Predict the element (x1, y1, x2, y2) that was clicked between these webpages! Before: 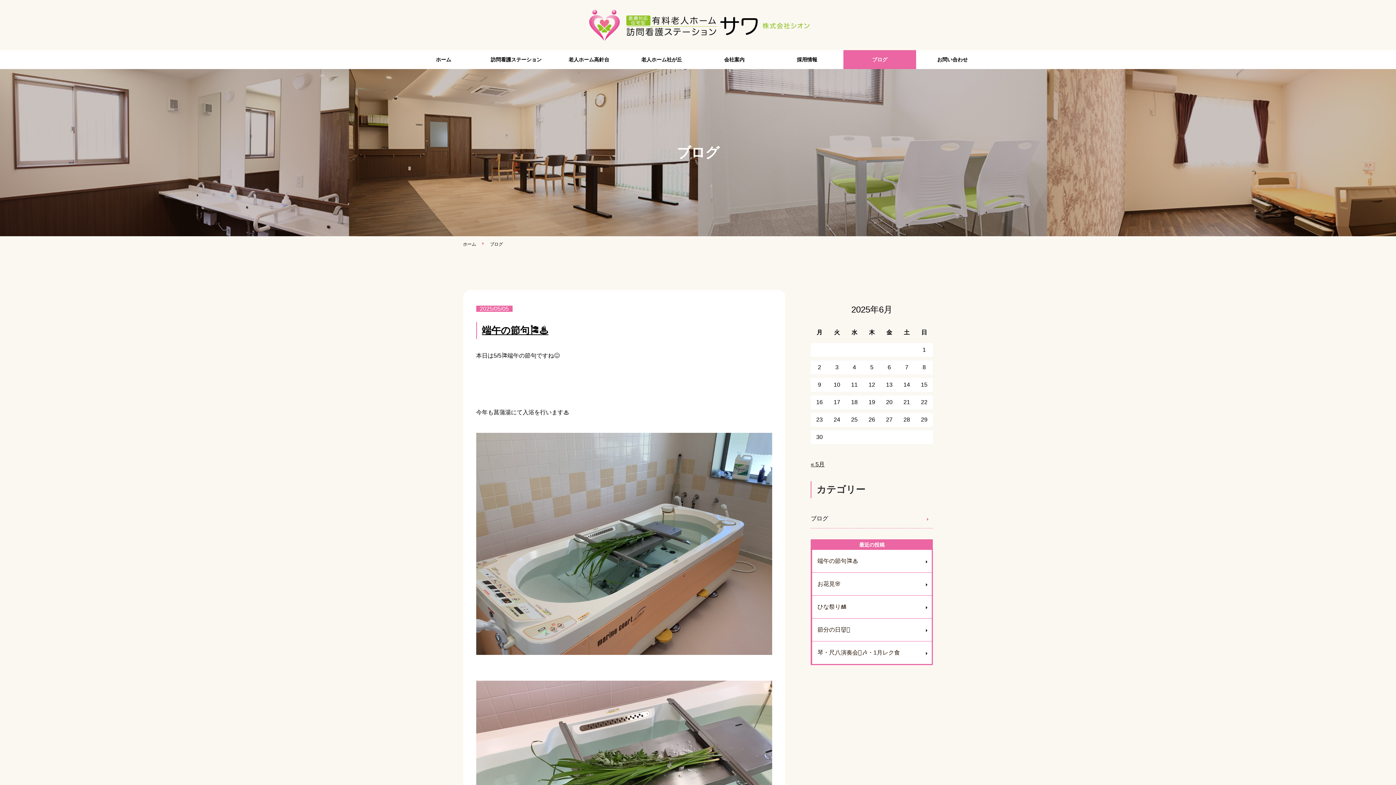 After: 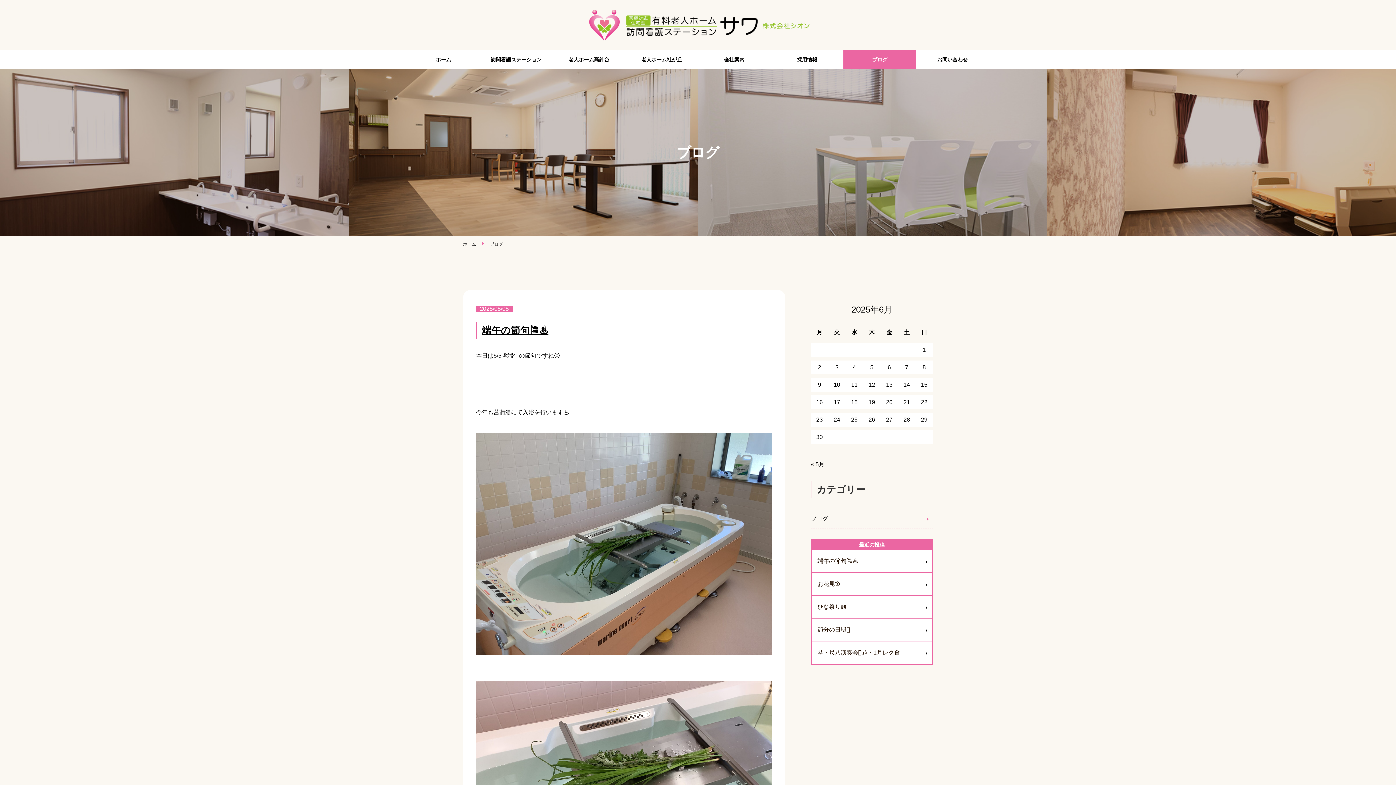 Action: label: ブログ bbox: (843, 50, 916, 69)